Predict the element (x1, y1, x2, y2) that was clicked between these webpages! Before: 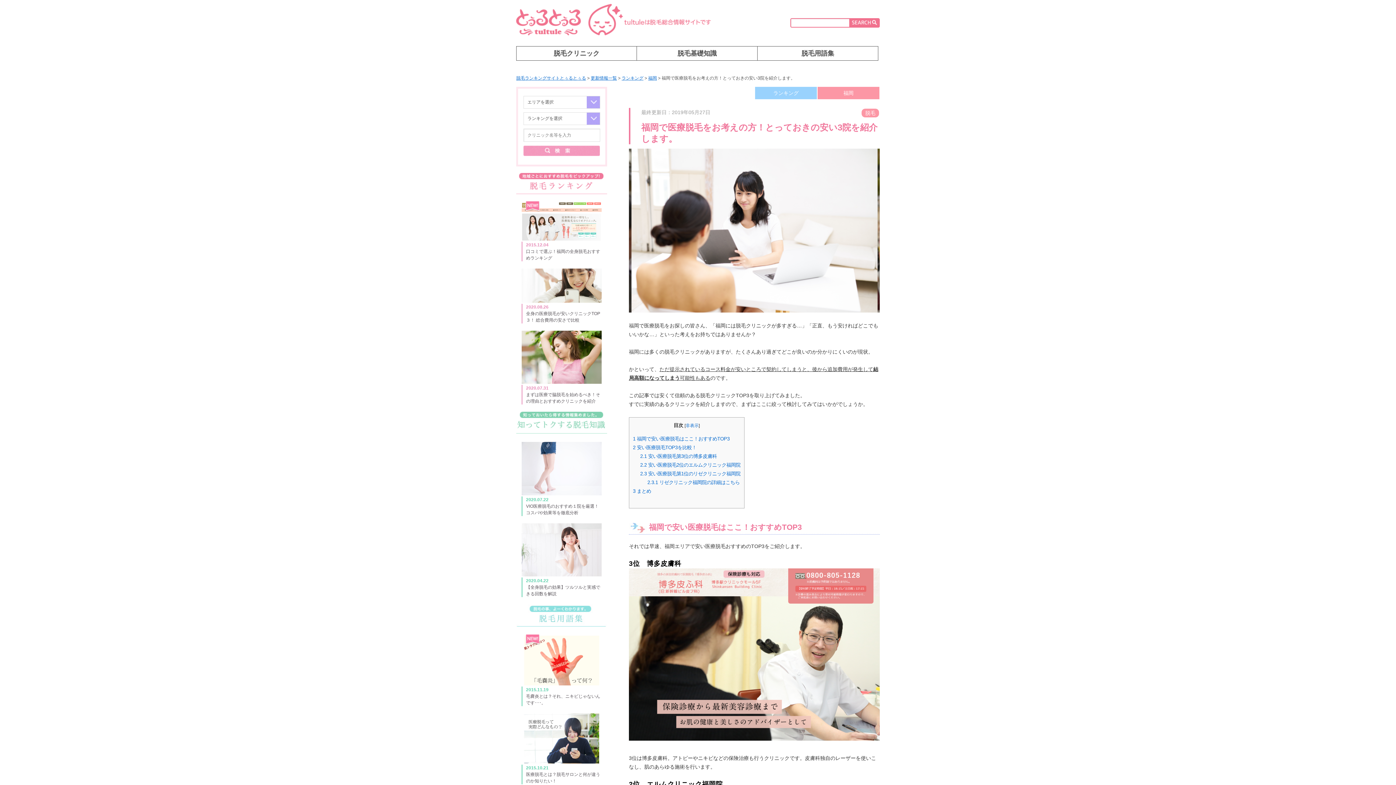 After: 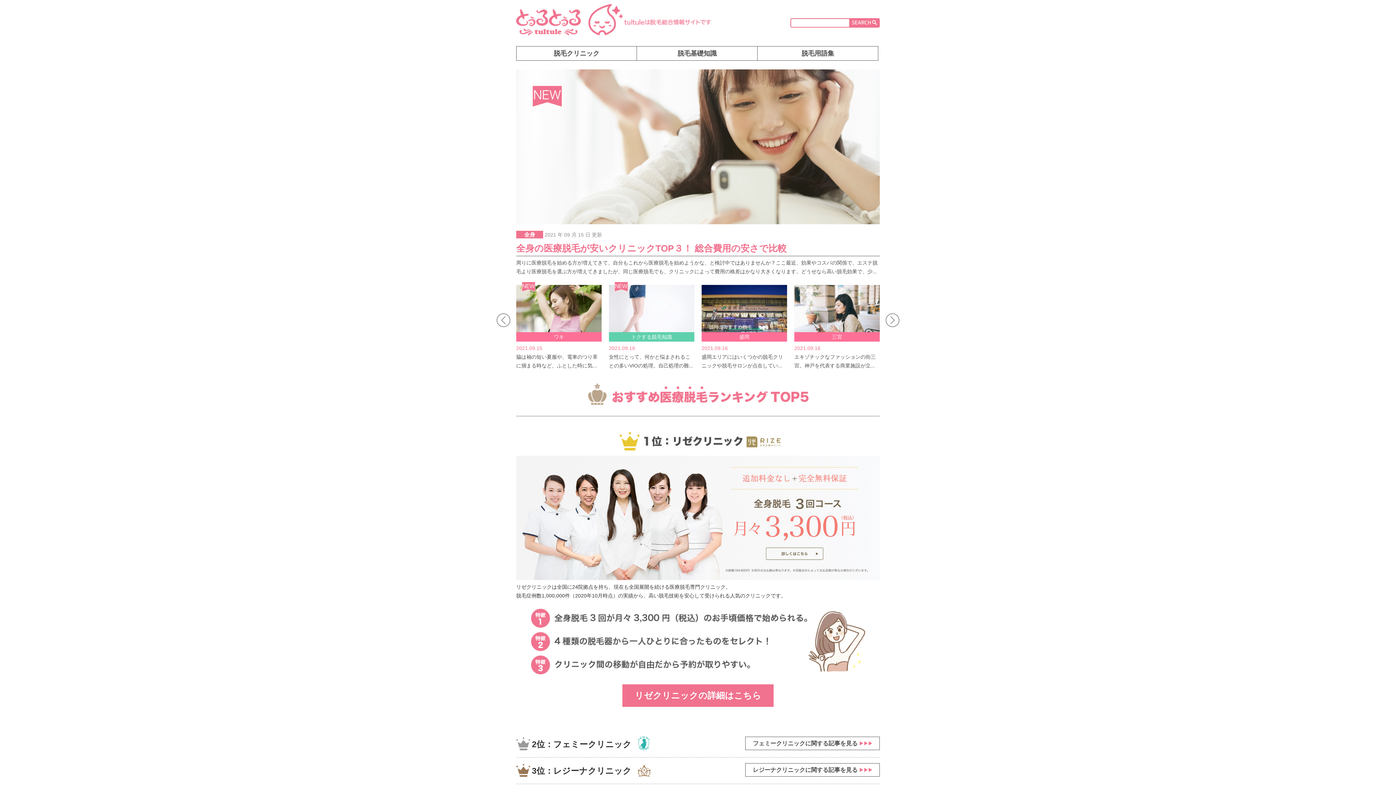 Action: bbox: (516, 31, 711, 36)